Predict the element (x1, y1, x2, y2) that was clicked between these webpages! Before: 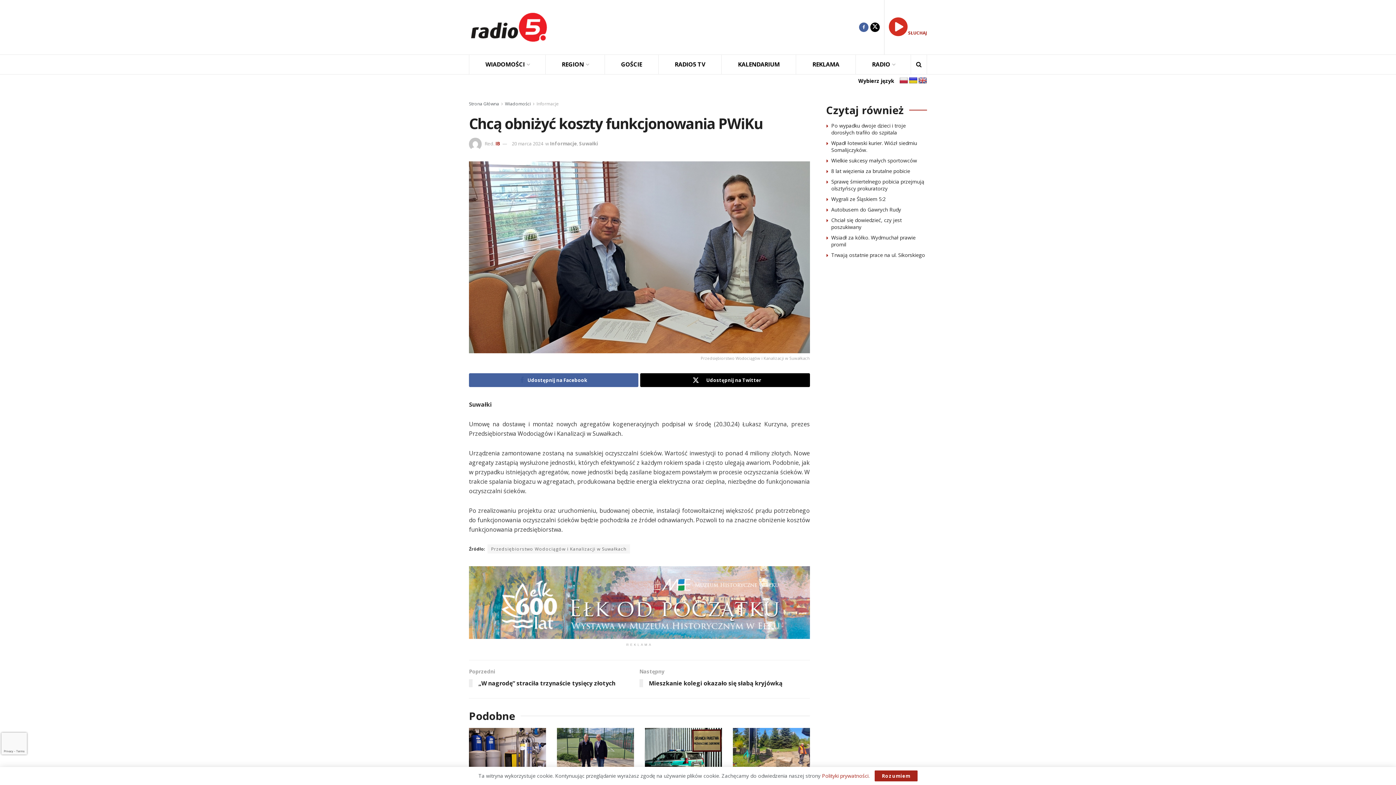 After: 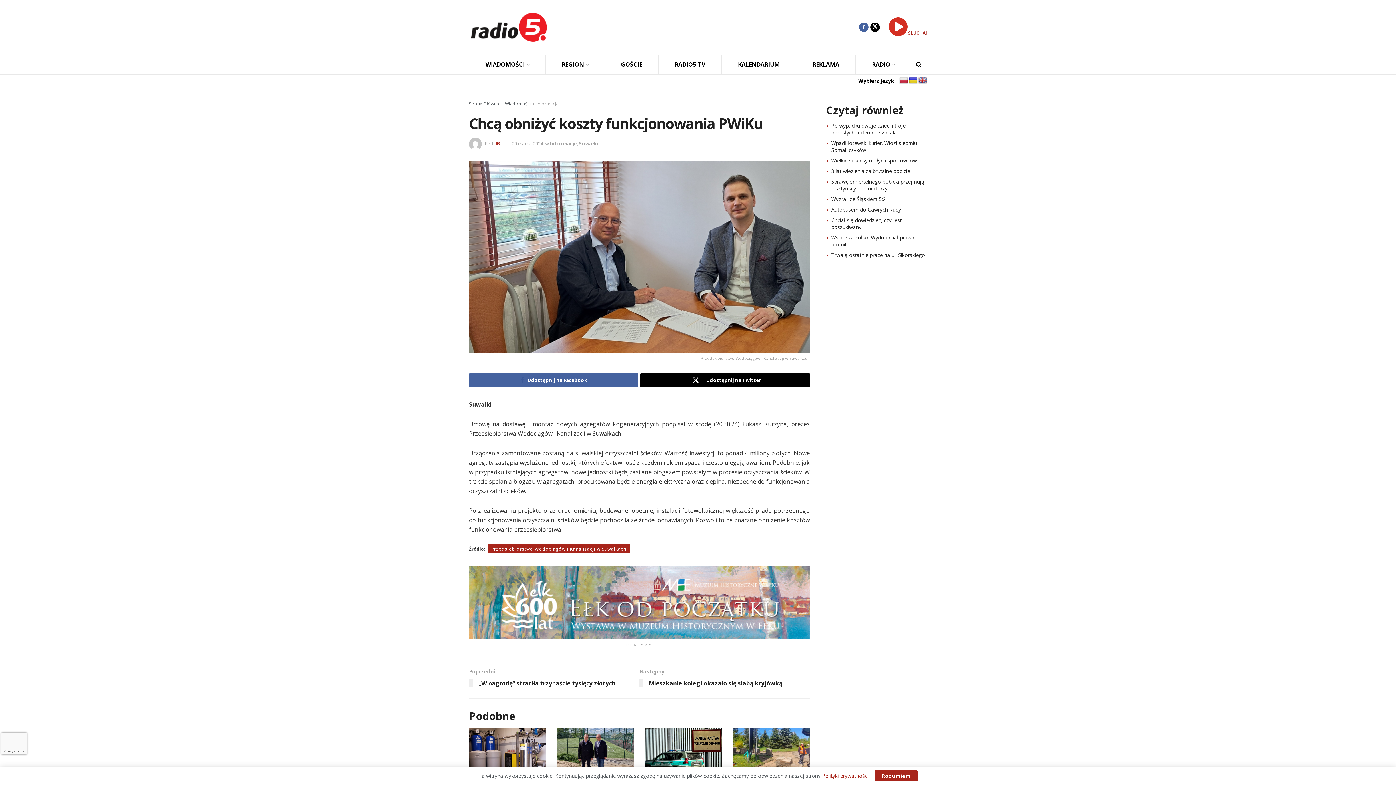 Action: bbox: (487, 544, 630, 553) label: Przedsiębiorstwo Wodociągów i Kanalizacji w Suwałkach